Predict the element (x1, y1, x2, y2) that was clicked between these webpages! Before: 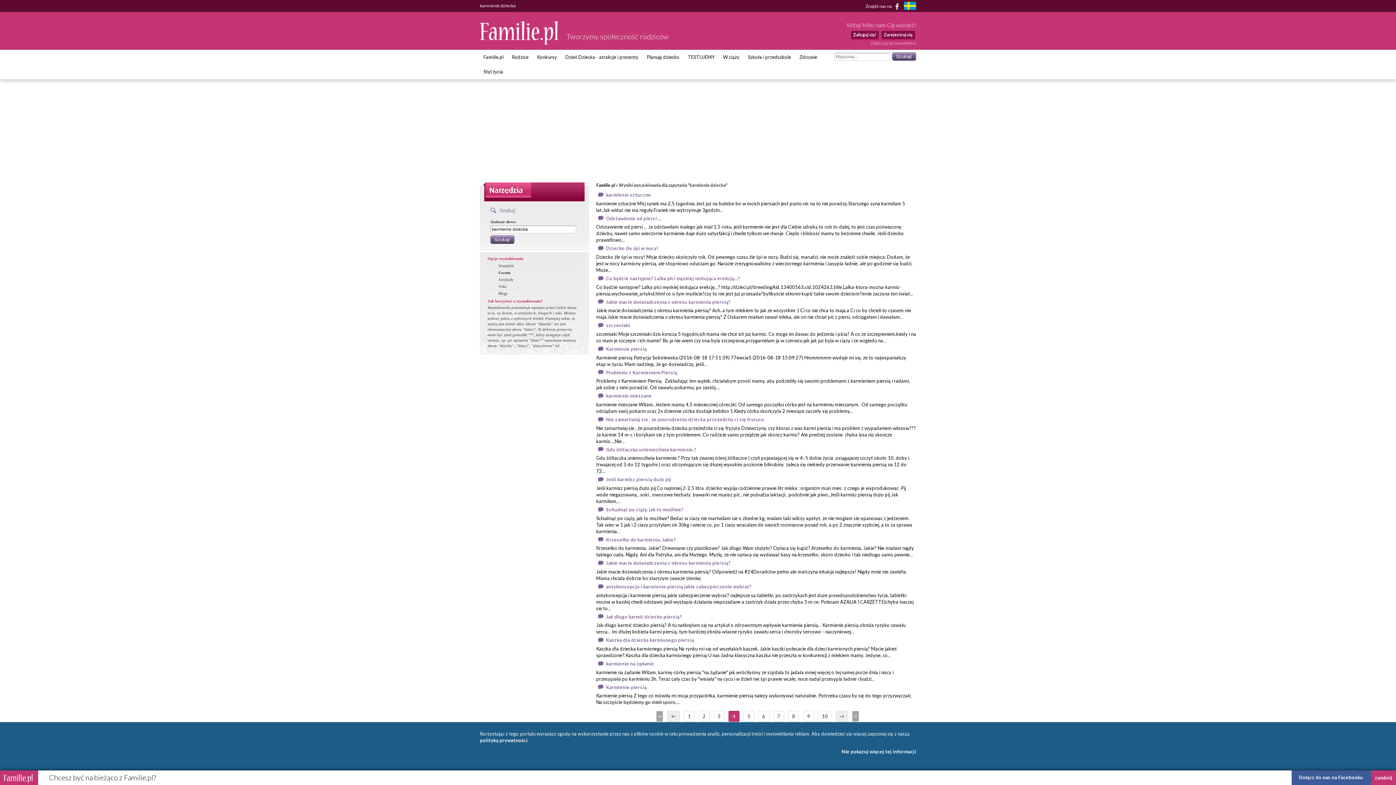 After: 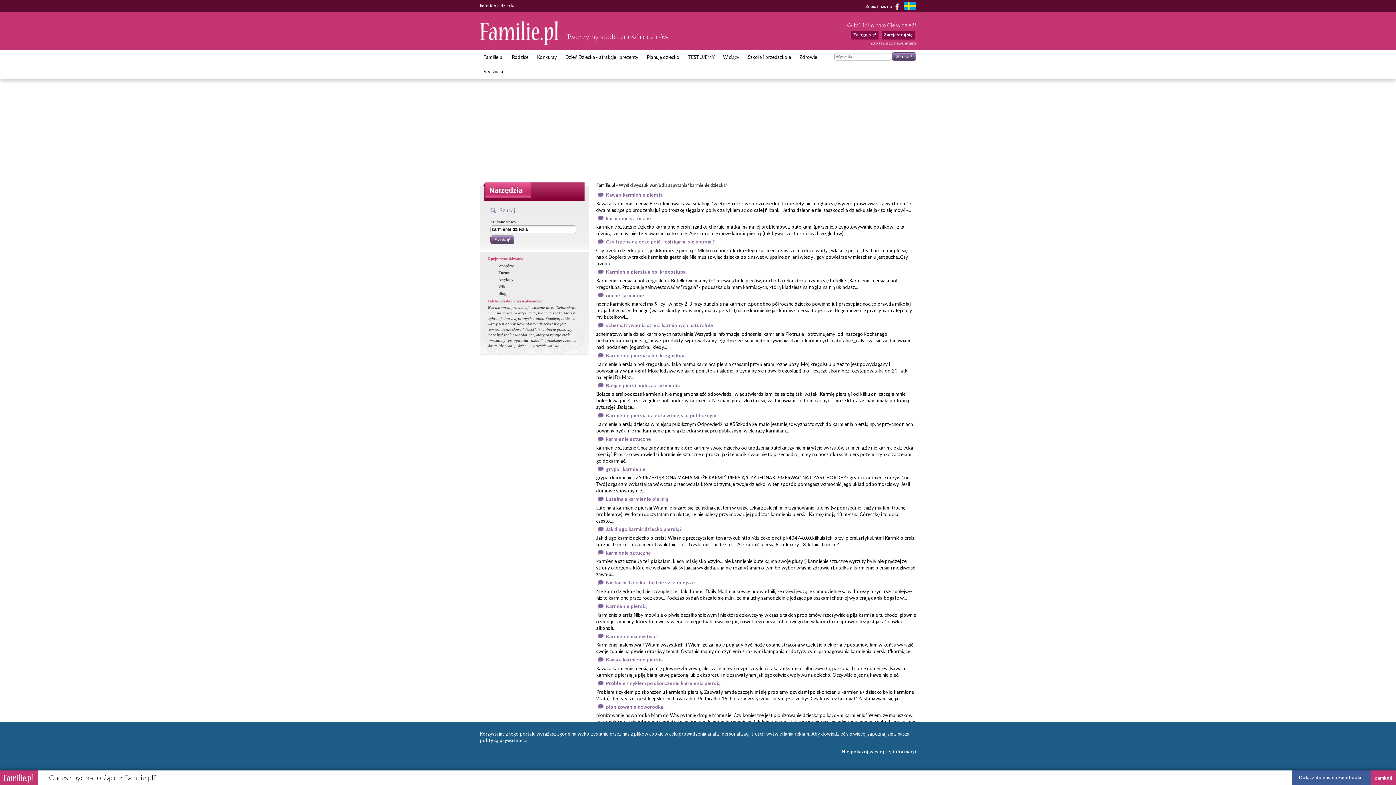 Action: label: <- bbox: (667, 711, 680, 722)